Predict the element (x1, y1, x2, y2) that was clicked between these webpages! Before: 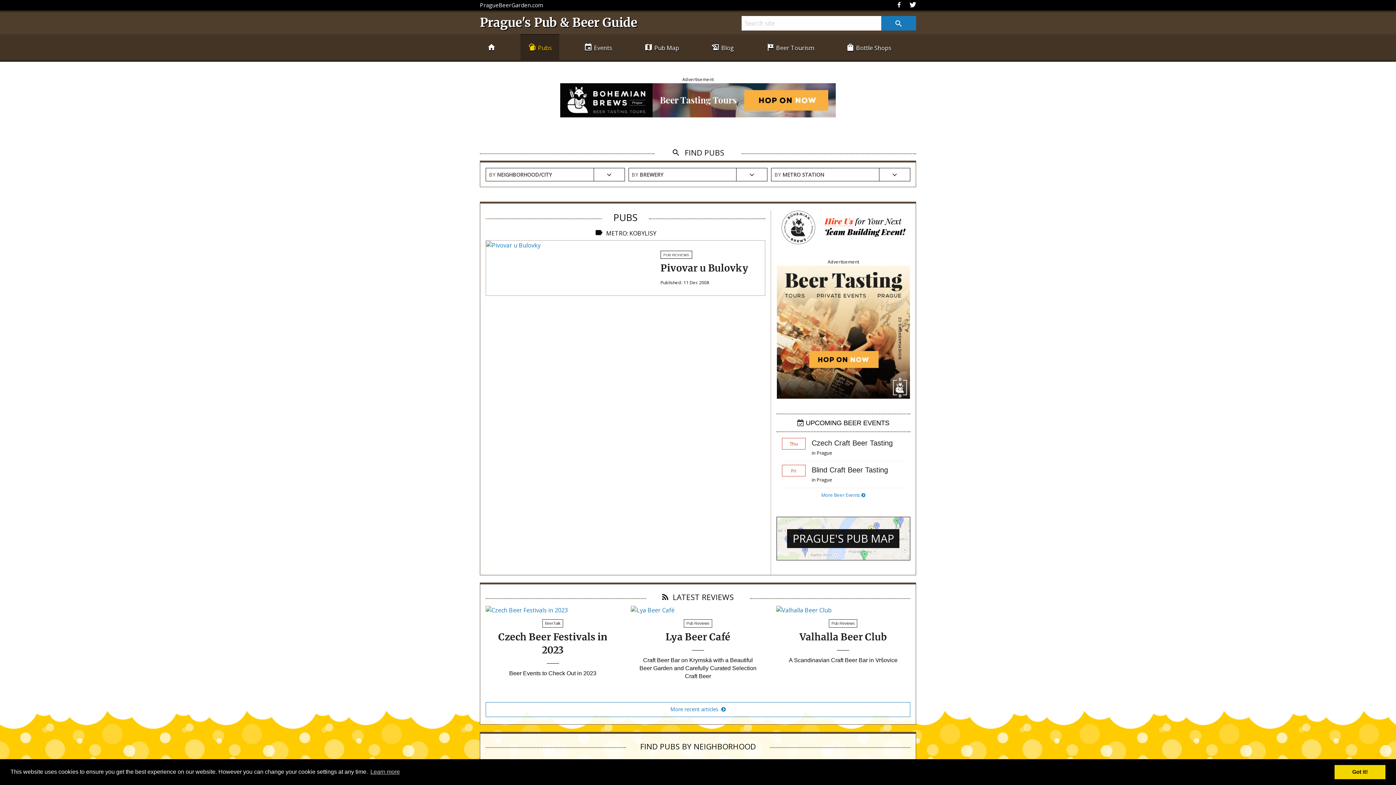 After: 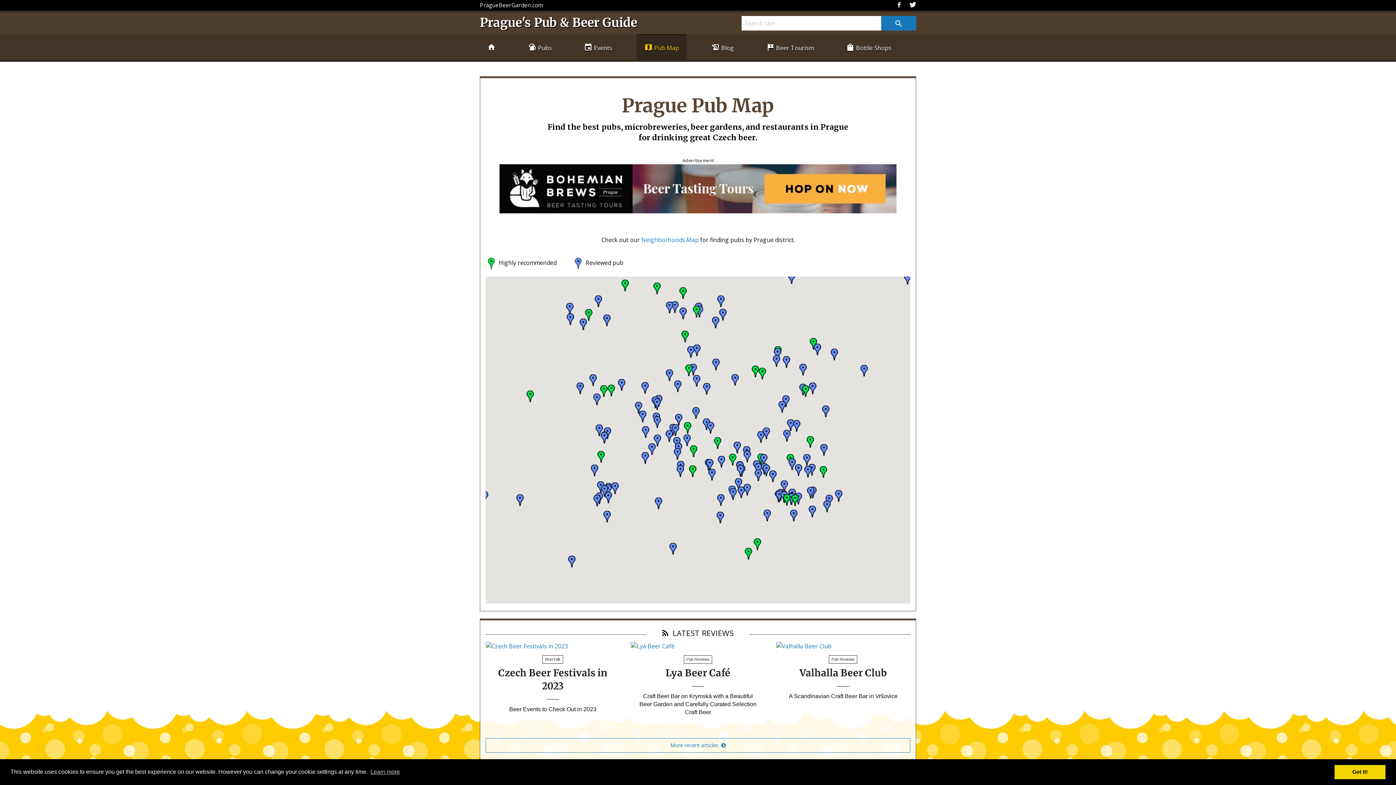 Action: bbox: (776, 517, 910, 560) label: PRAGUE'S PUB MAP